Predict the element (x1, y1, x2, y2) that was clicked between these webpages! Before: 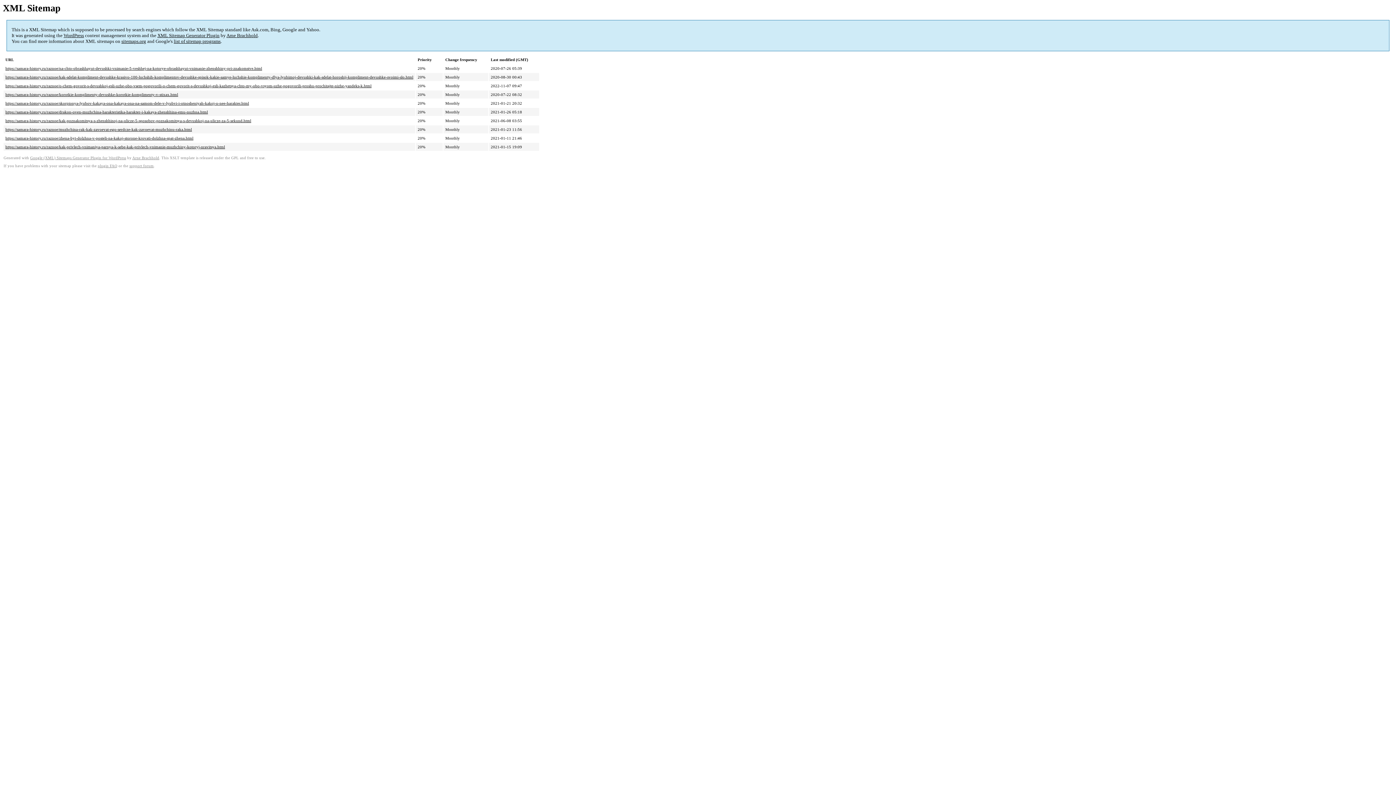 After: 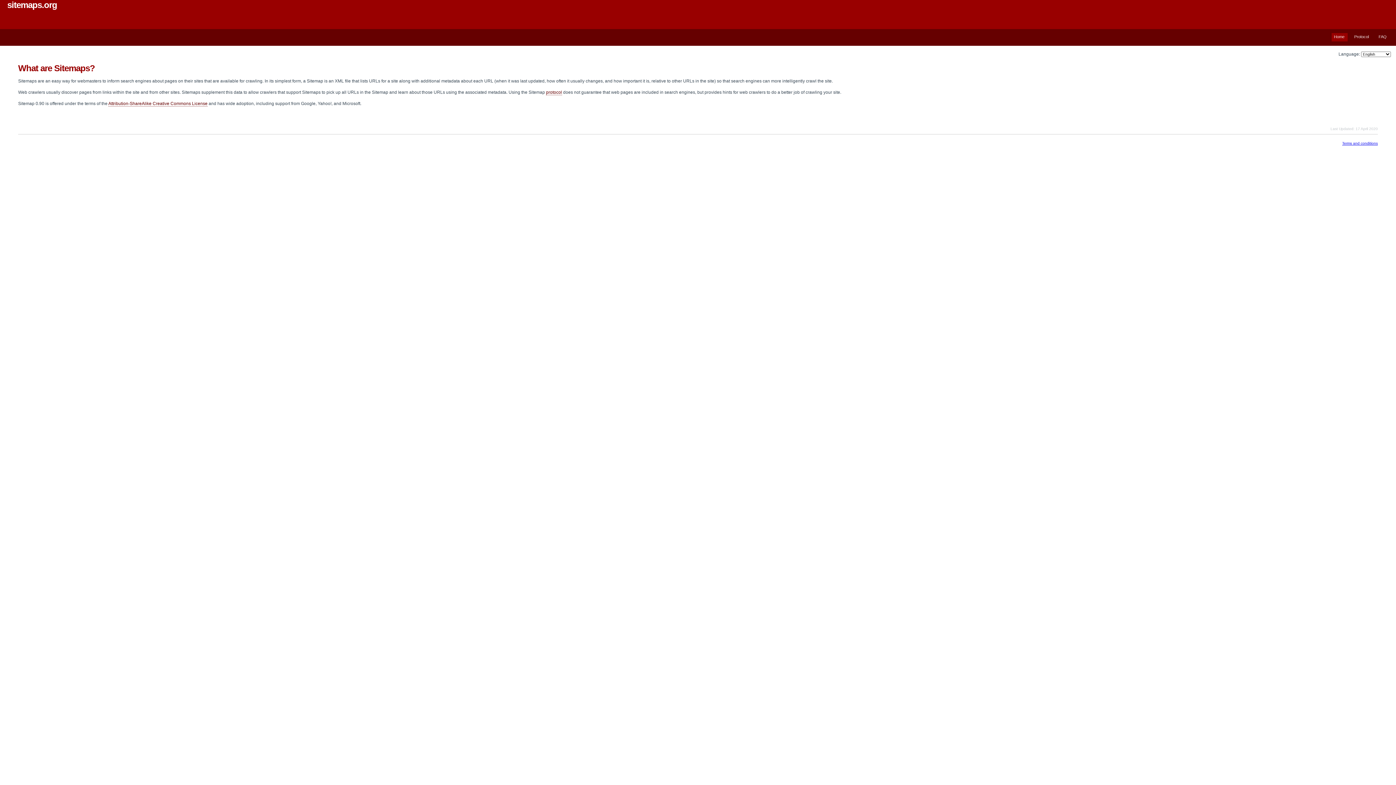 Action: bbox: (121, 38, 146, 44) label: sitemaps.org